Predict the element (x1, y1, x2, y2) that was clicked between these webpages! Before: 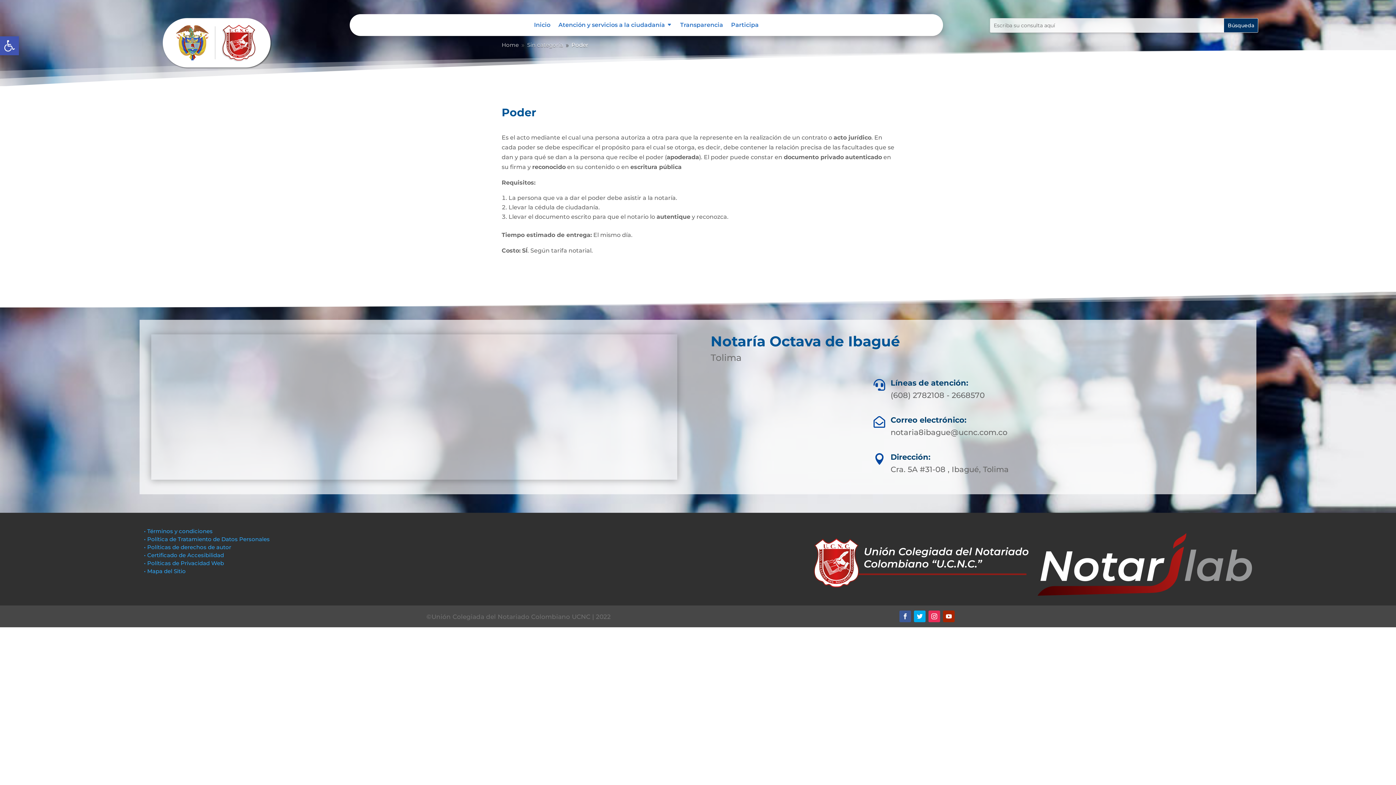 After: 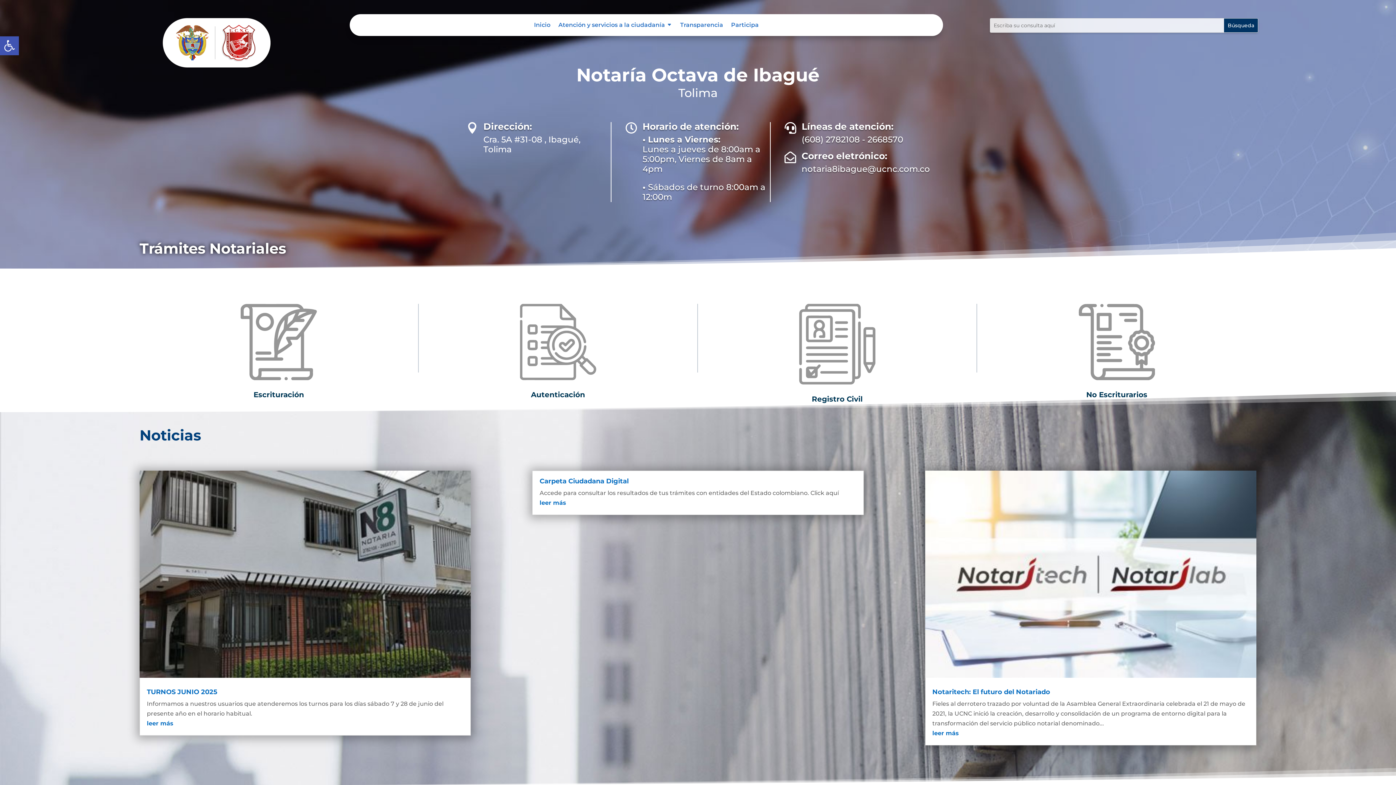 Action: bbox: (534, 22, 550, 30) label: Inicio